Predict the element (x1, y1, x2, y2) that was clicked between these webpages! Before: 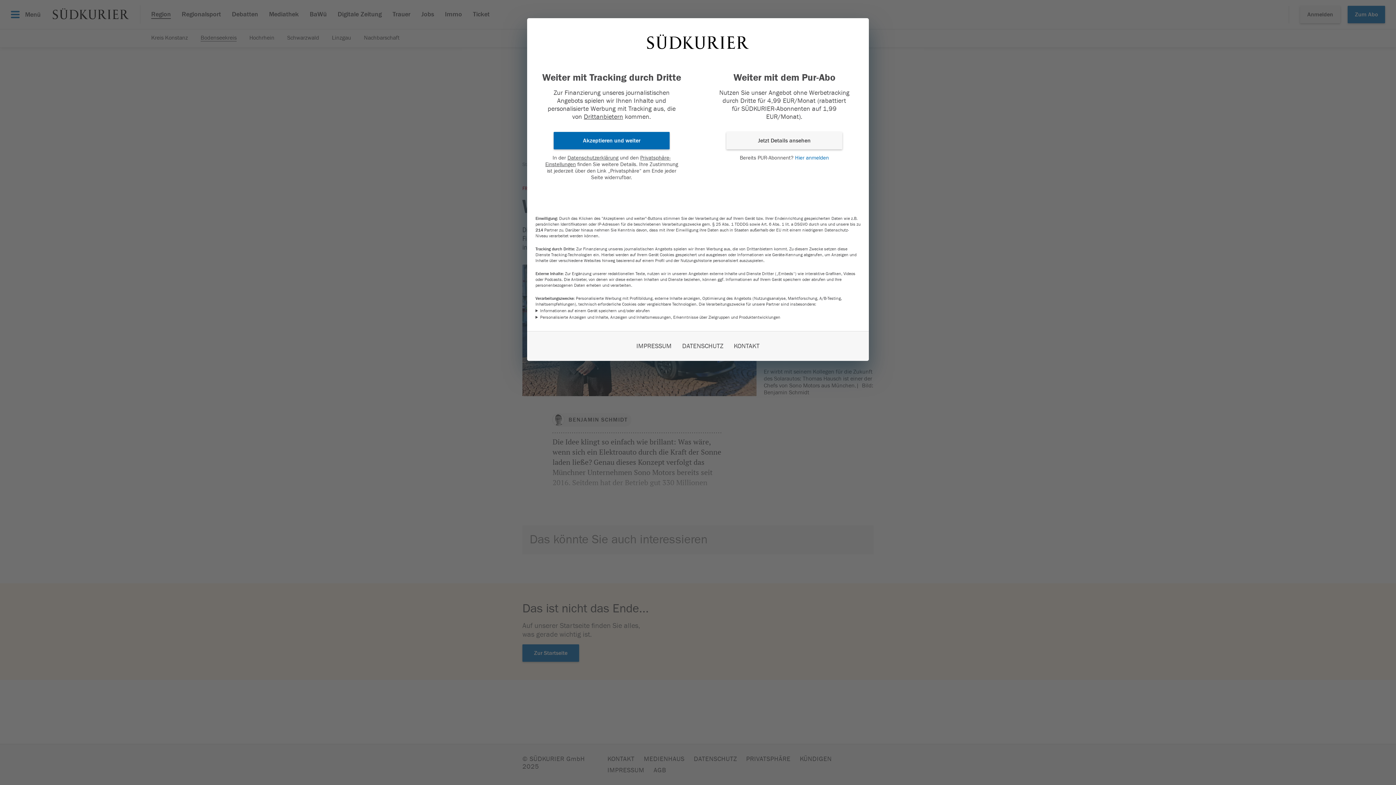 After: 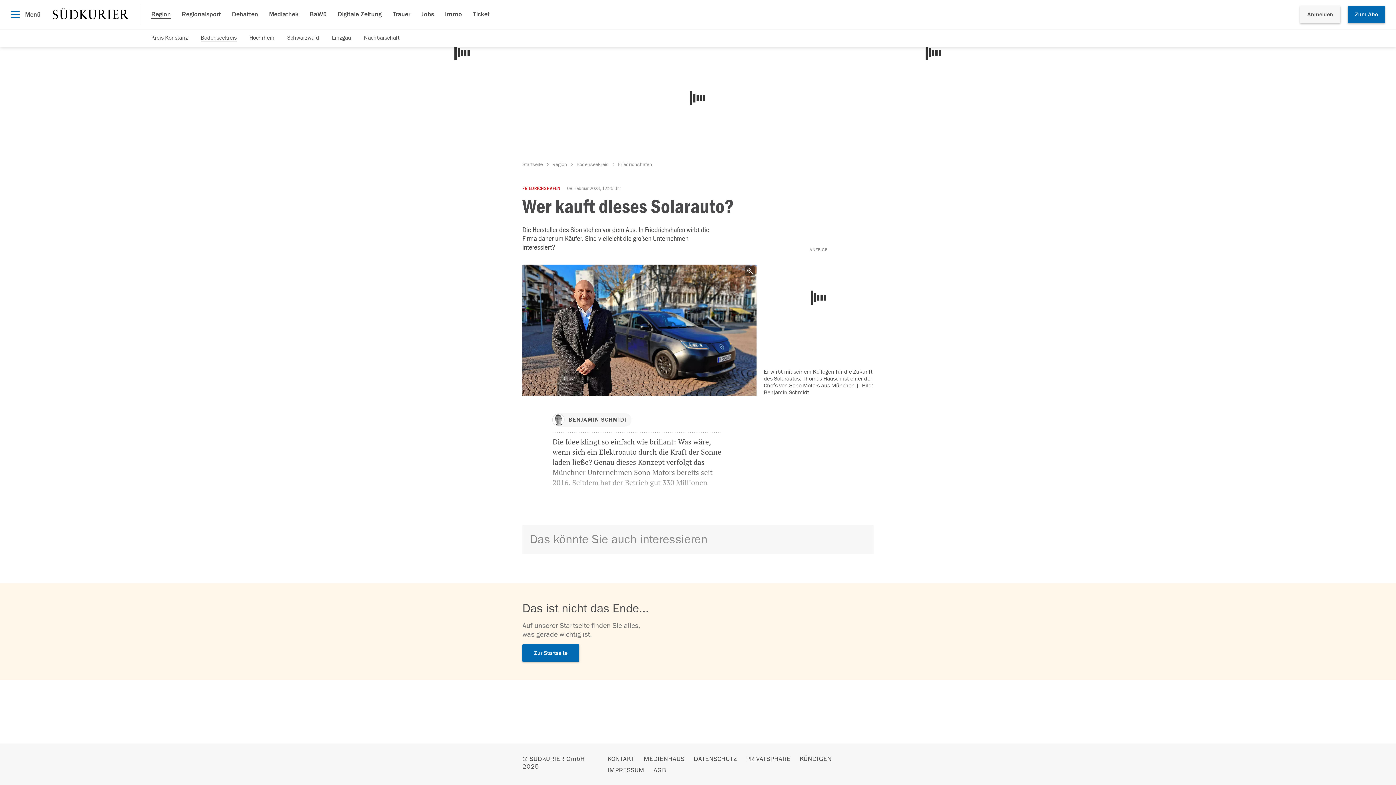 Action: bbox: (553, 132, 669, 149) label: Akzeptieren und weiter